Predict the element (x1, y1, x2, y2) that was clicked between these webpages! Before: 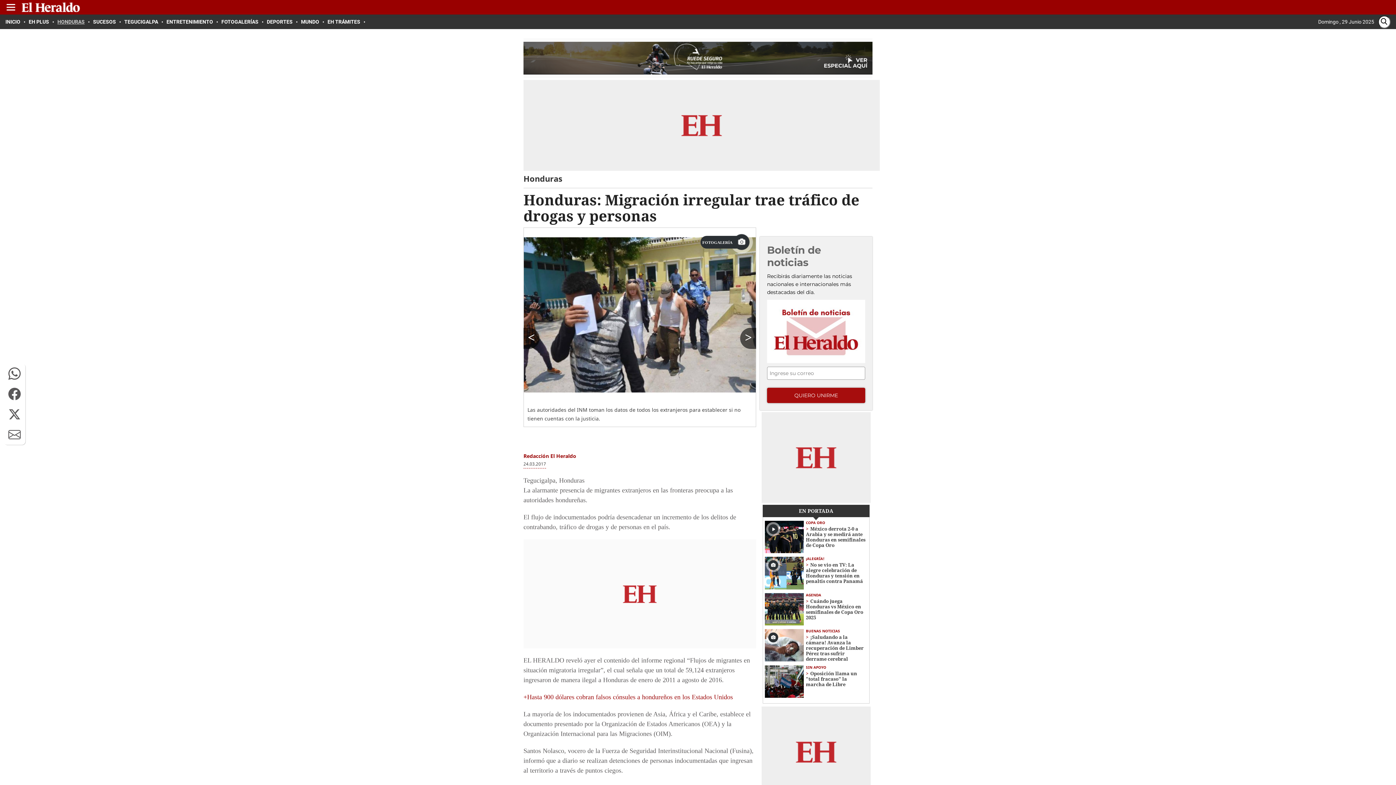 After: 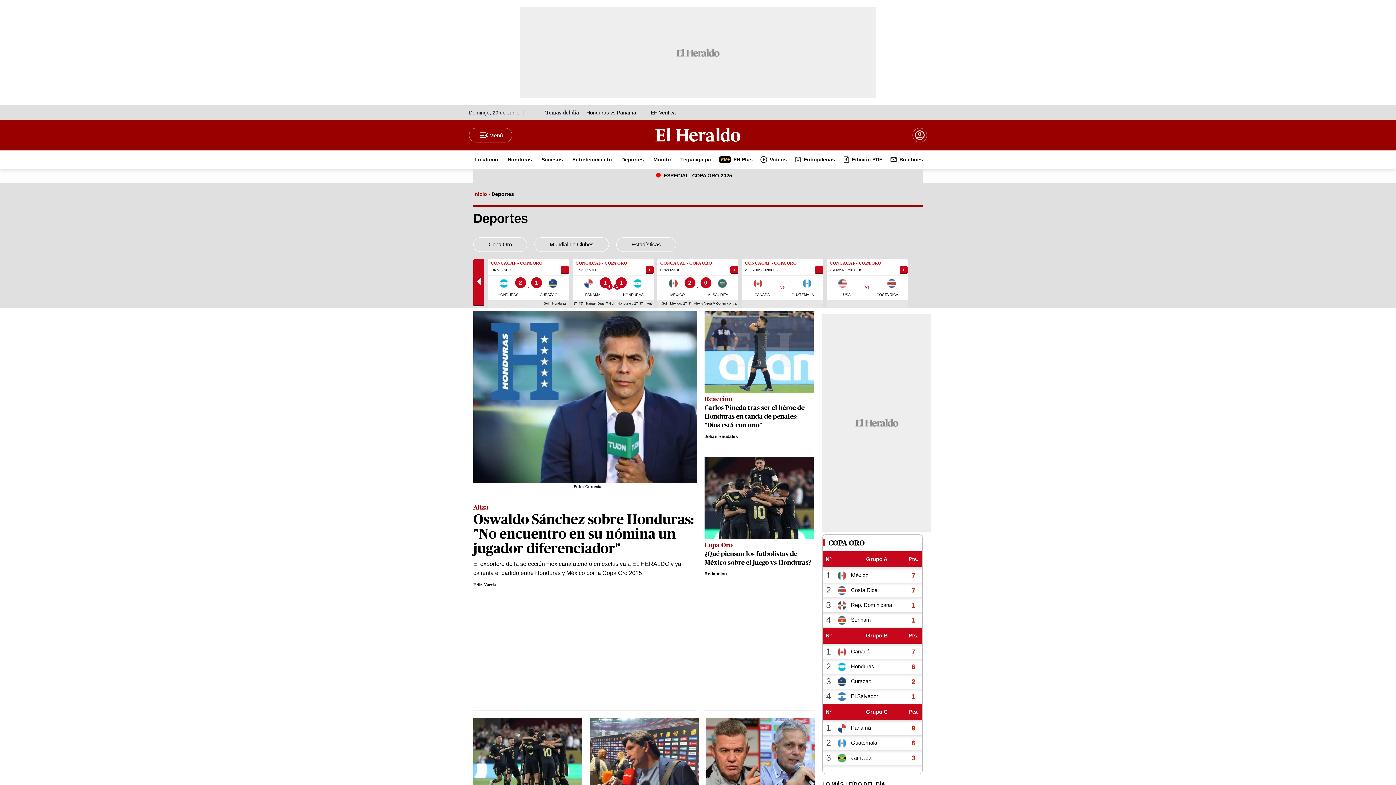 Action: bbox: (266, 18, 297, 24) label: DEPORTES